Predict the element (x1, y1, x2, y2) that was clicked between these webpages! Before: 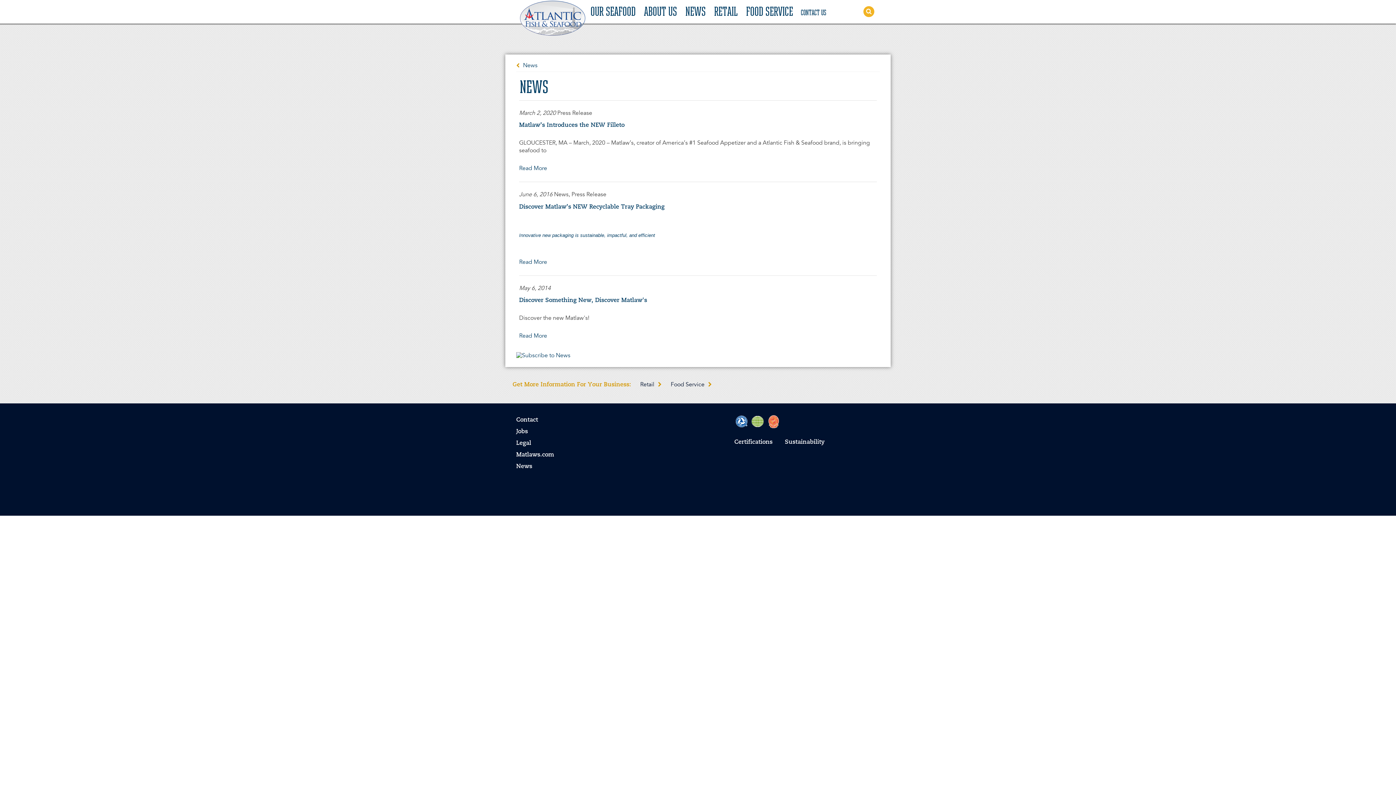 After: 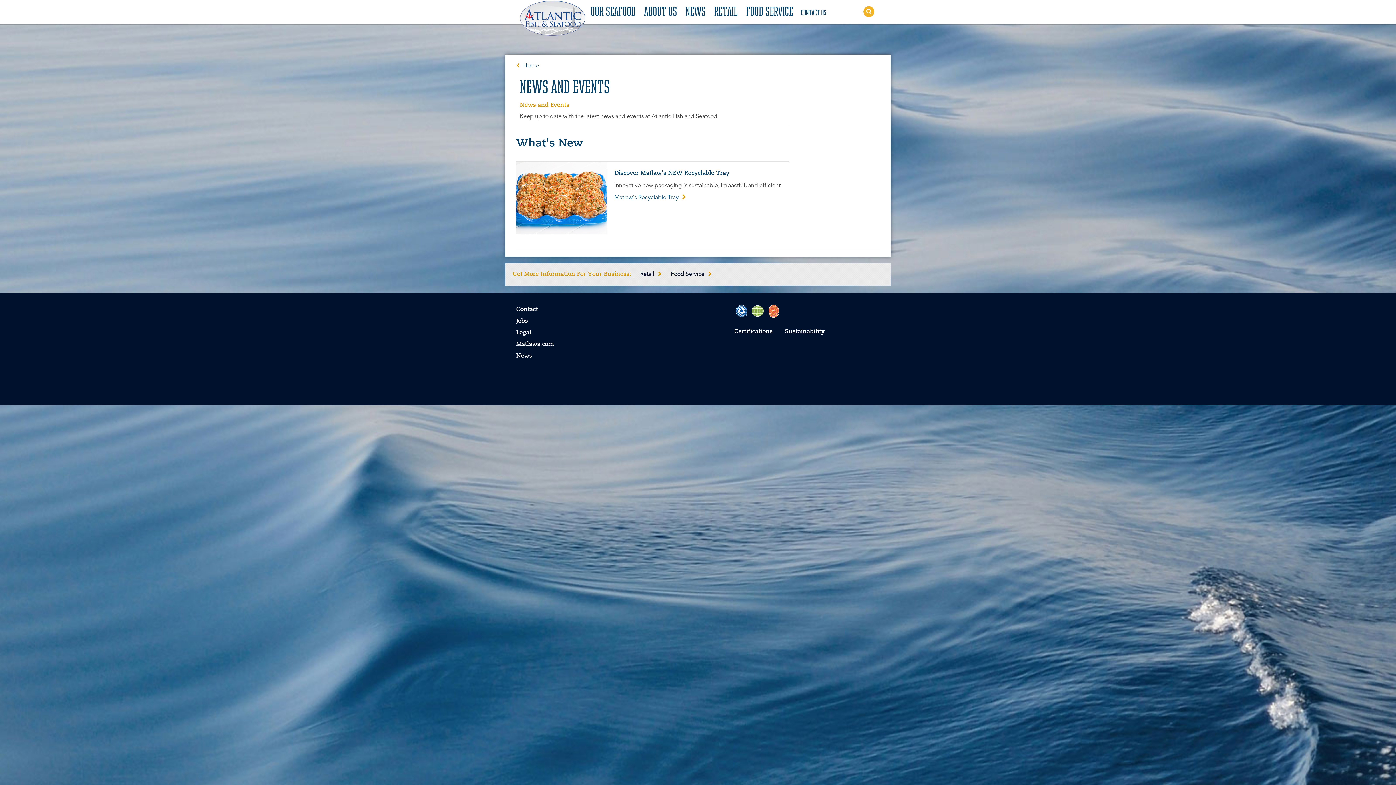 Action: bbox: (685, 1, 709, 18) label: NEWS